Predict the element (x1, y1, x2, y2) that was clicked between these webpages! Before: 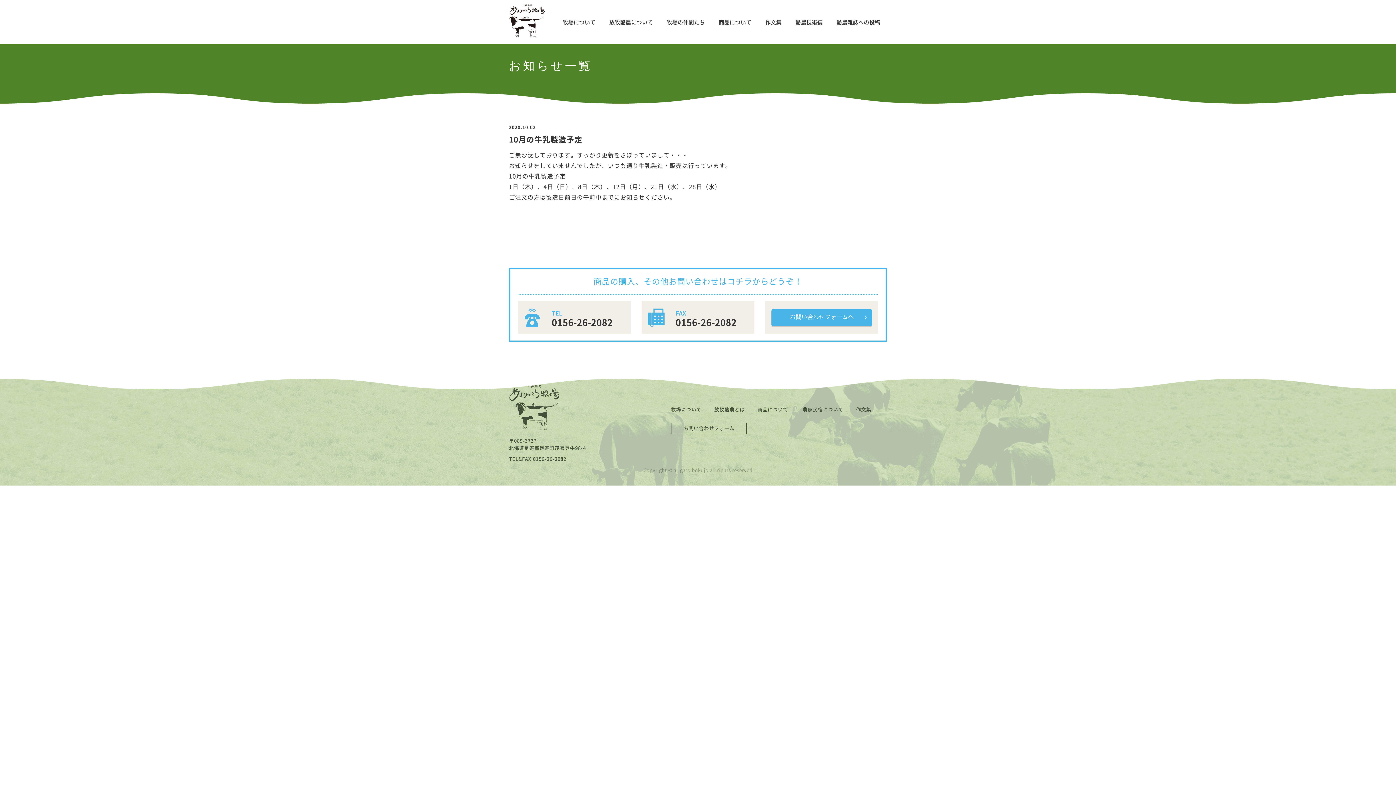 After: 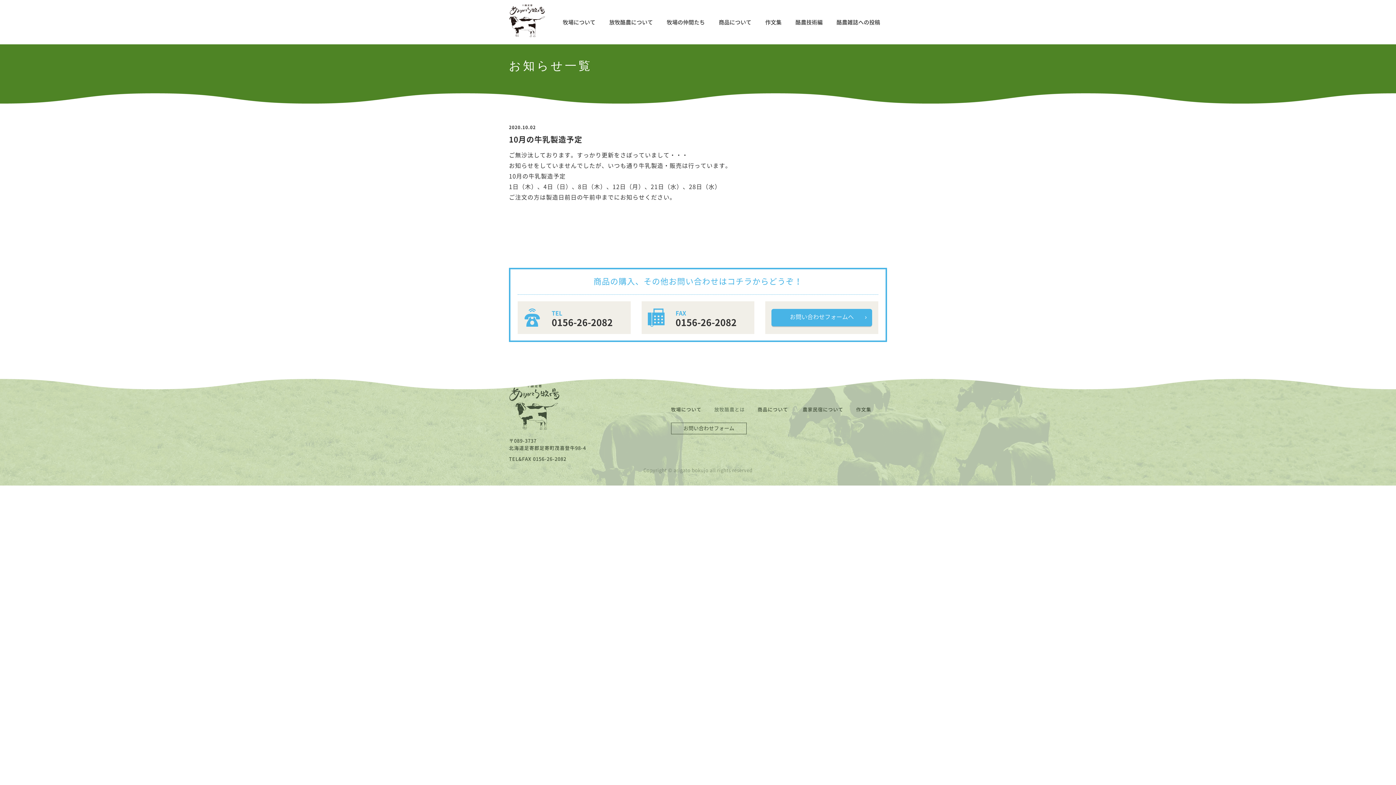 Action: bbox: (714, 407, 745, 412) label: 放牧酪農とは